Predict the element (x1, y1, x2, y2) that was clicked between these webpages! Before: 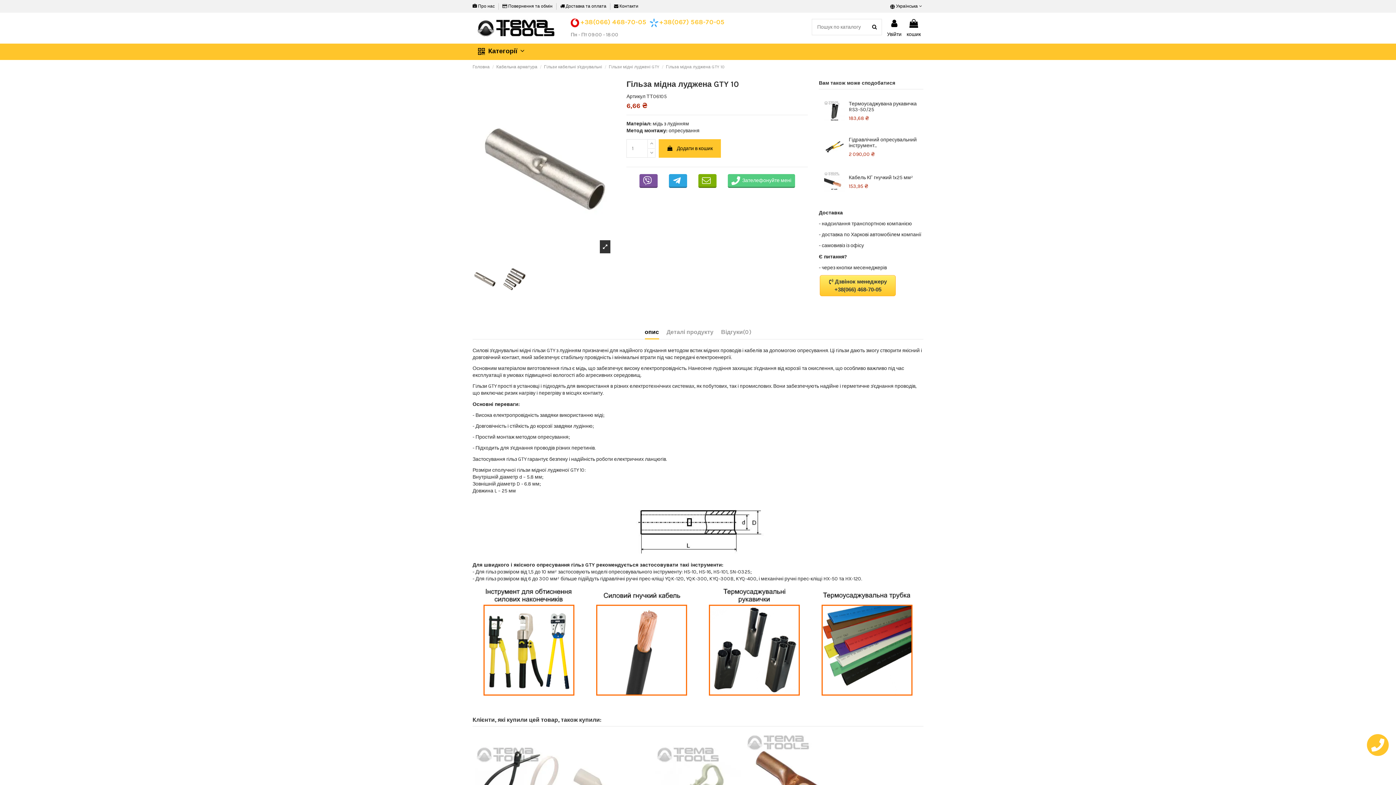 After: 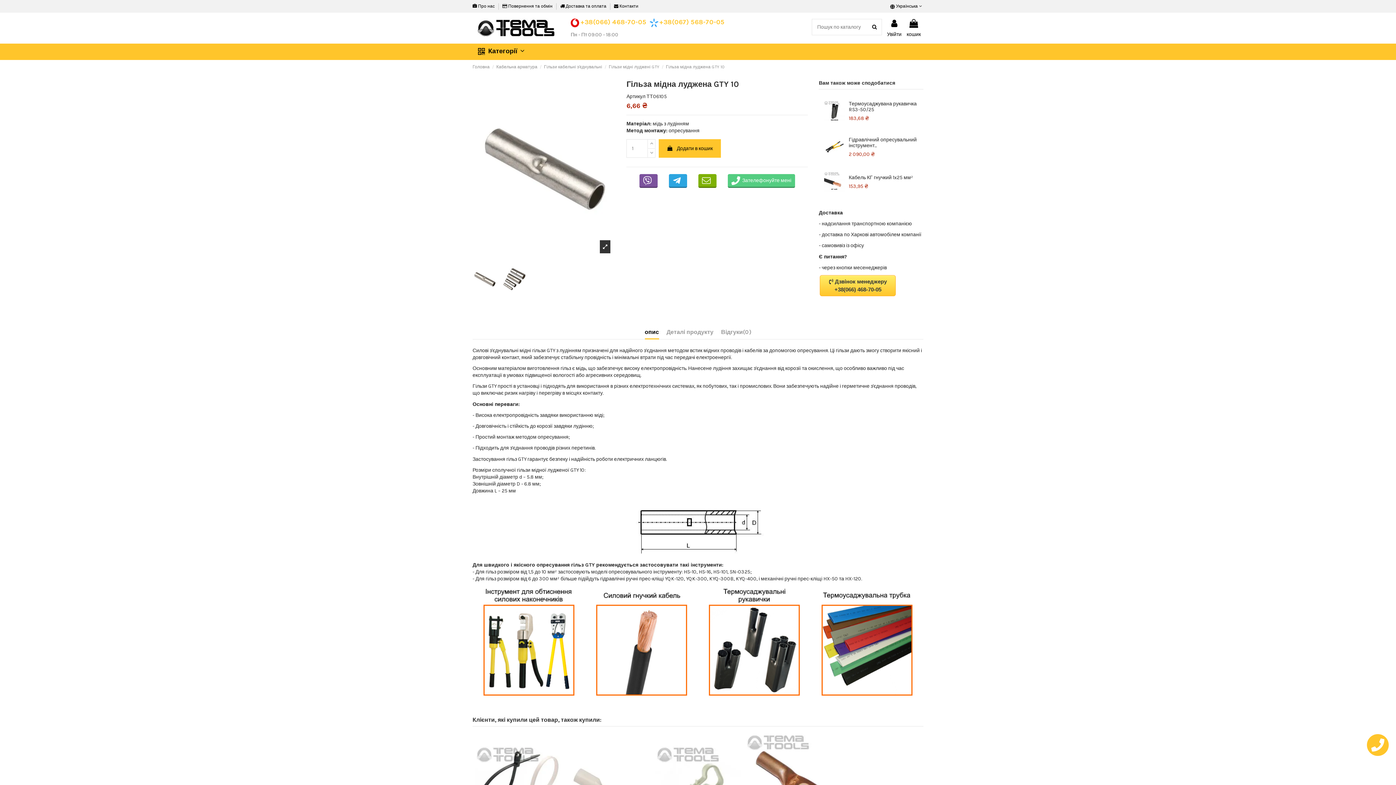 Action: bbox: (659, 17, 724, 25) label: +38(067) 568-70-05